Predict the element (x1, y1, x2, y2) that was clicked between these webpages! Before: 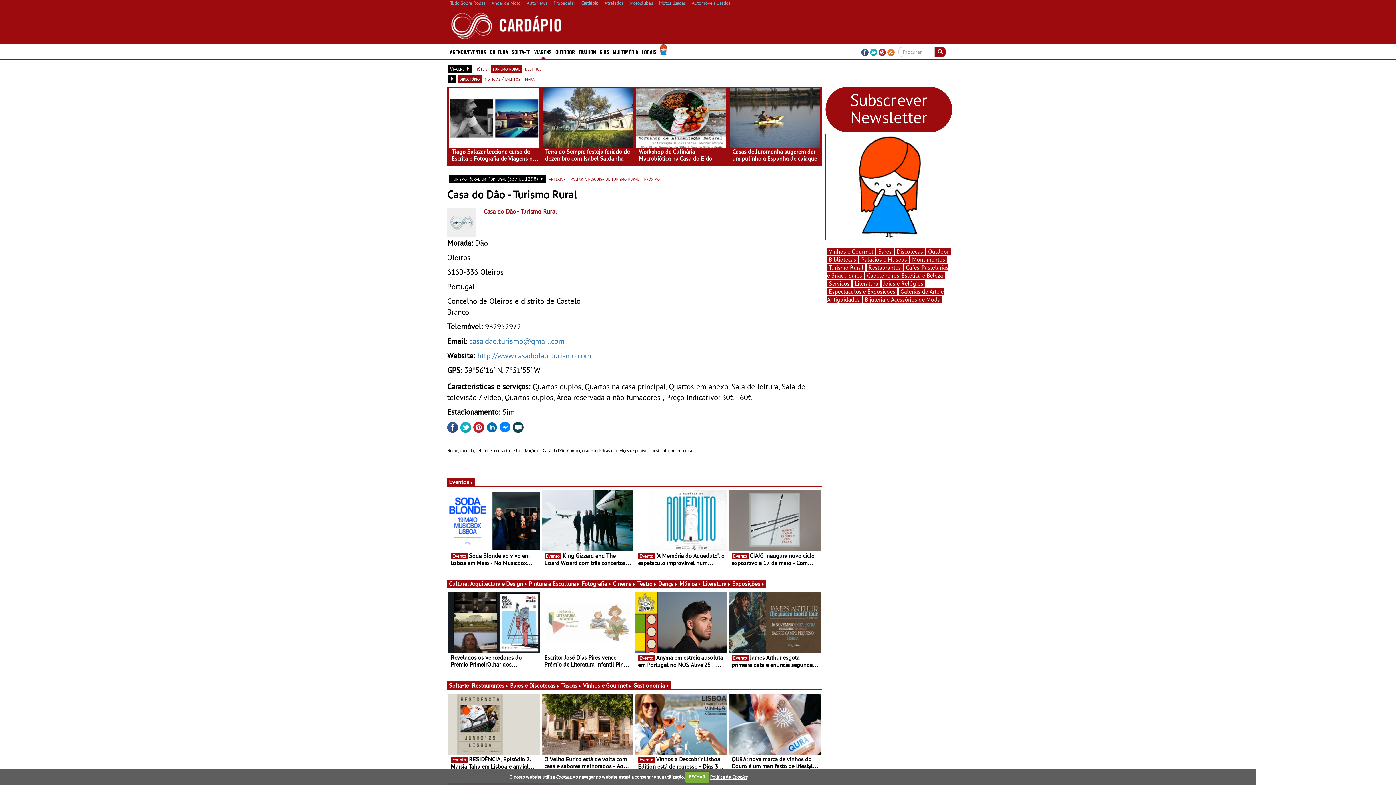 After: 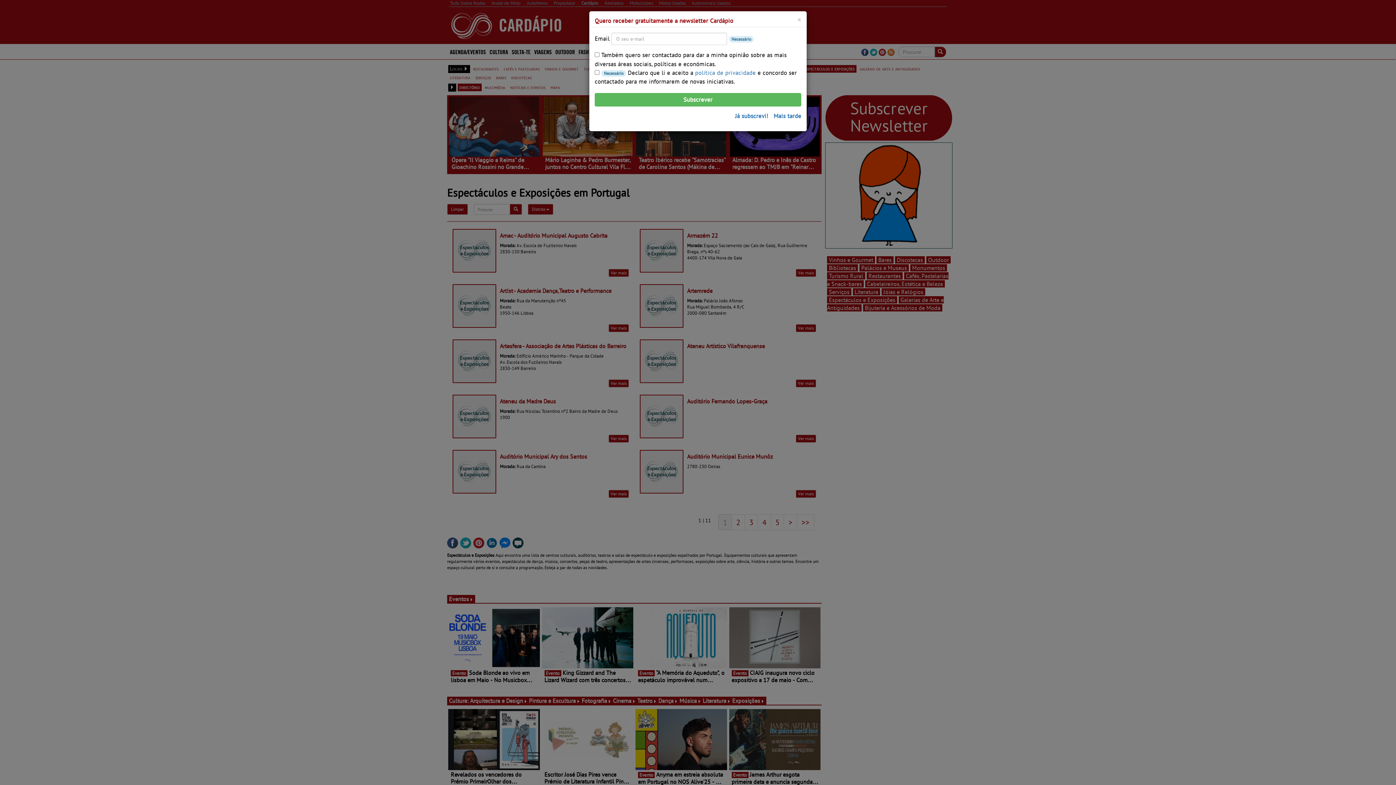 Action: label: Espectáculos e Exposições bbox: (827, 287, 897, 295)